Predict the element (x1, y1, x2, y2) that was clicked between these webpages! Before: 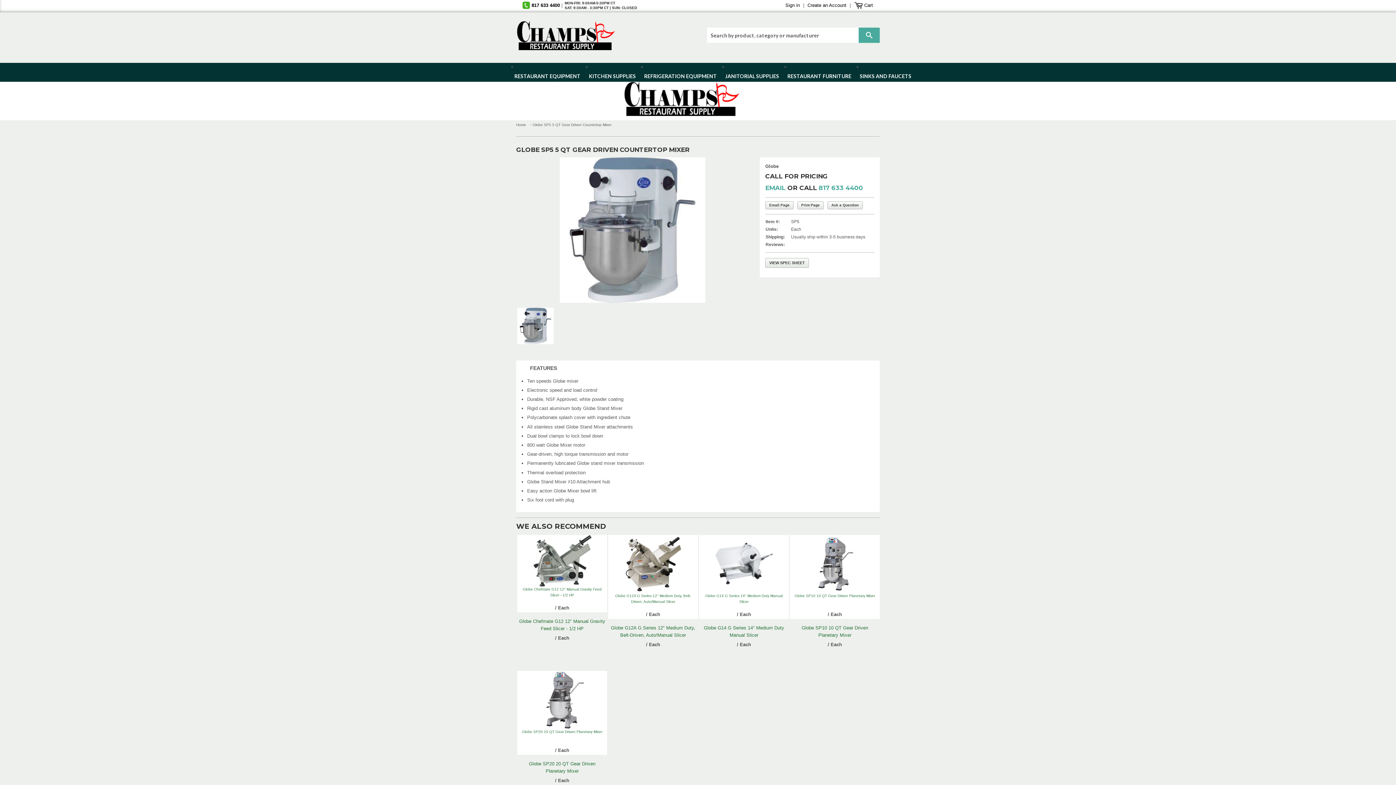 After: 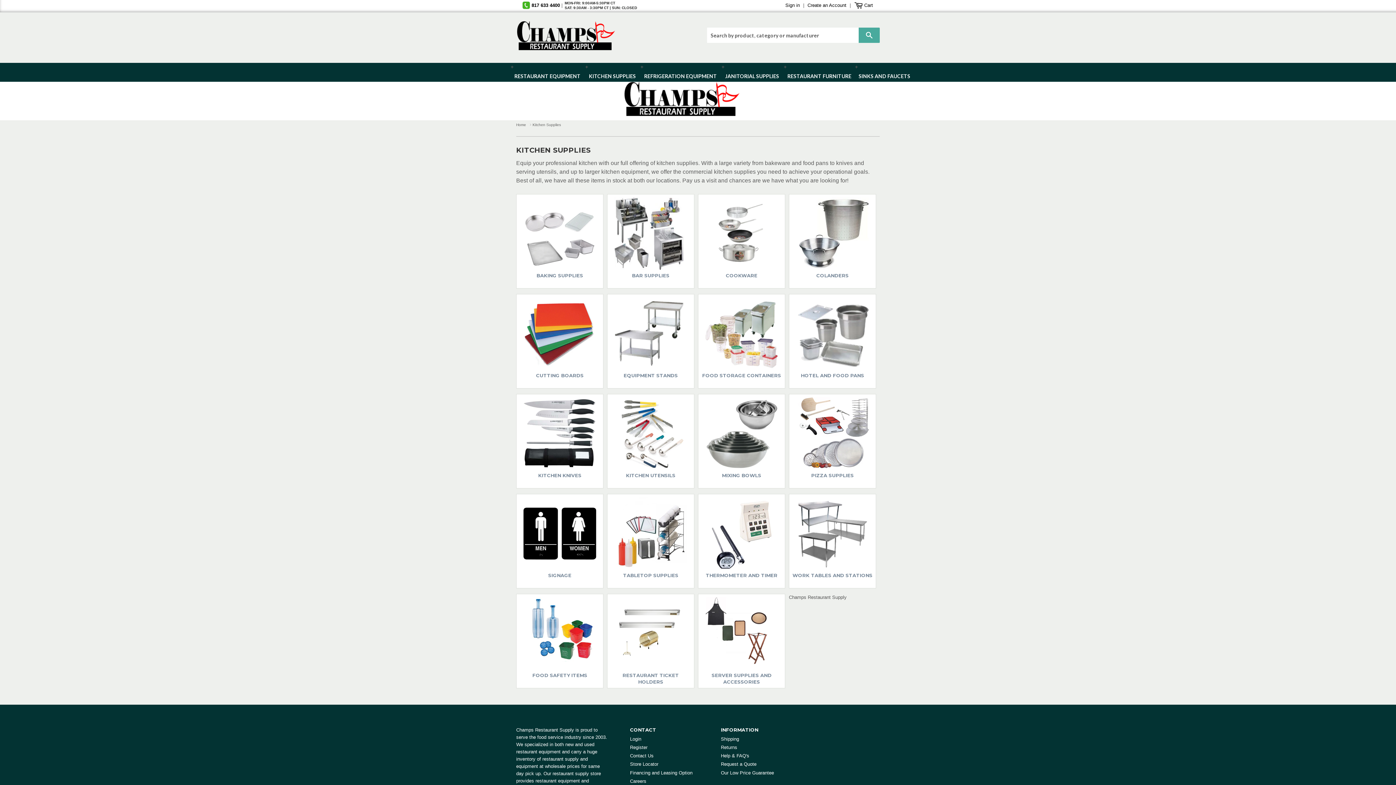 Action: label: KITCHEN SUPPLIES bbox: (585, 70, 631, 81)